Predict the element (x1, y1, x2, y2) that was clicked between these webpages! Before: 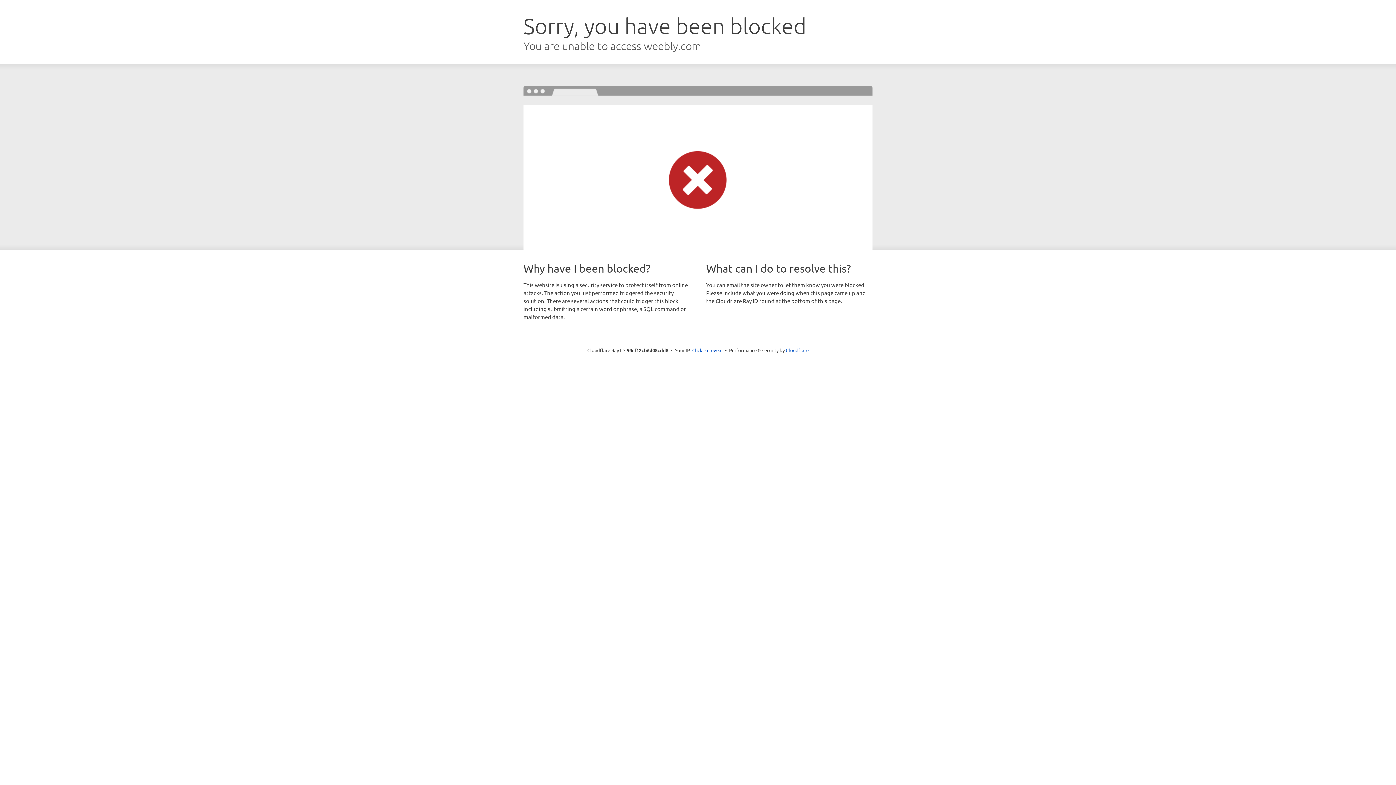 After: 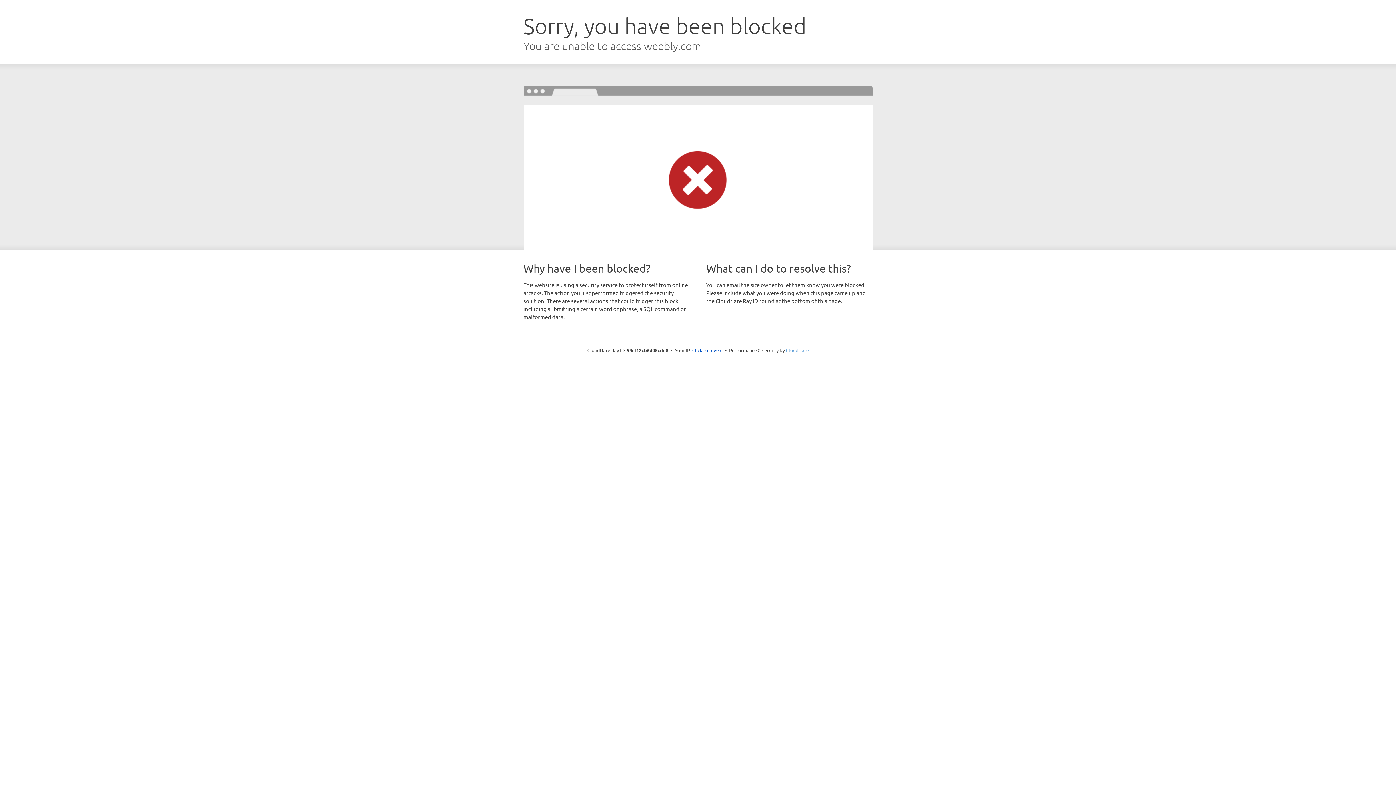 Action: label: Cloudflare bbox: (786, 347, 808, 353)